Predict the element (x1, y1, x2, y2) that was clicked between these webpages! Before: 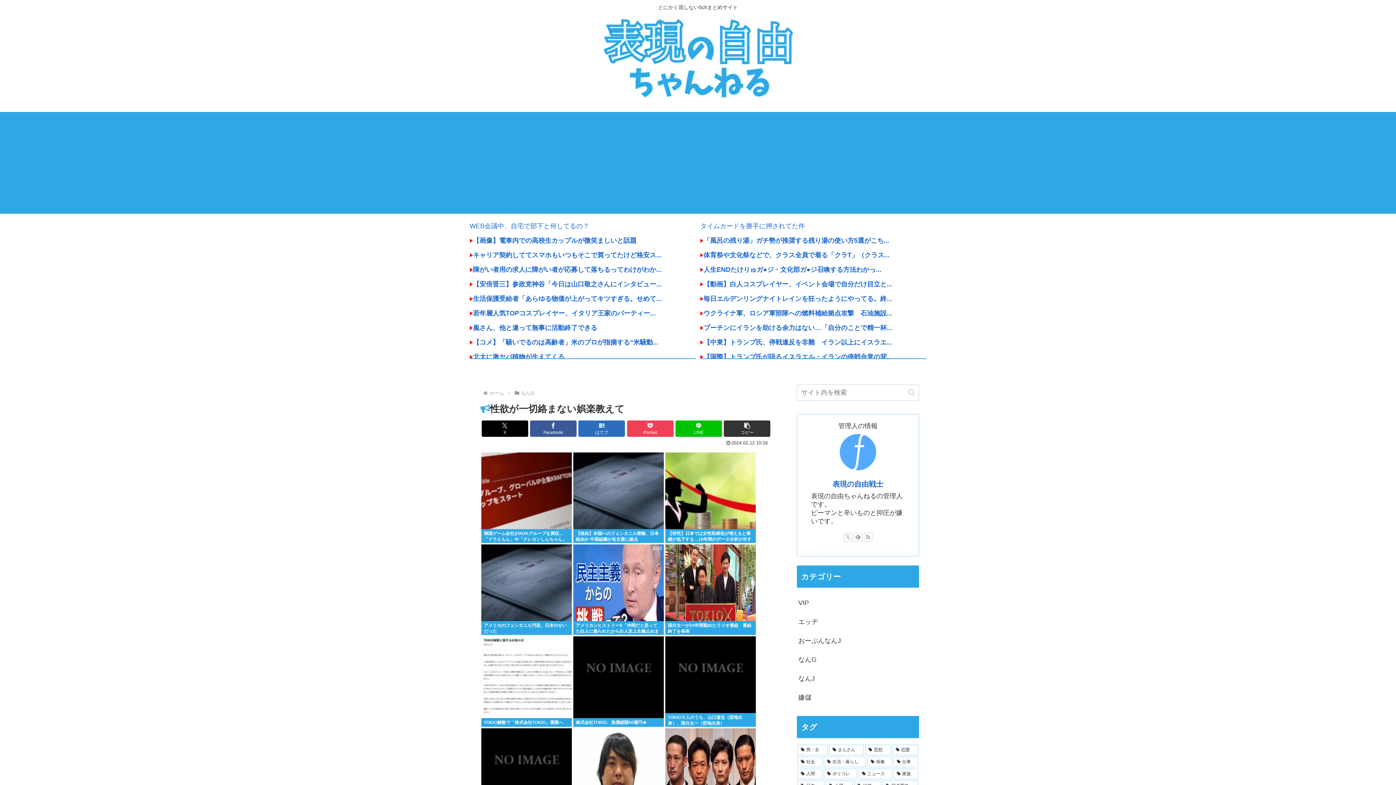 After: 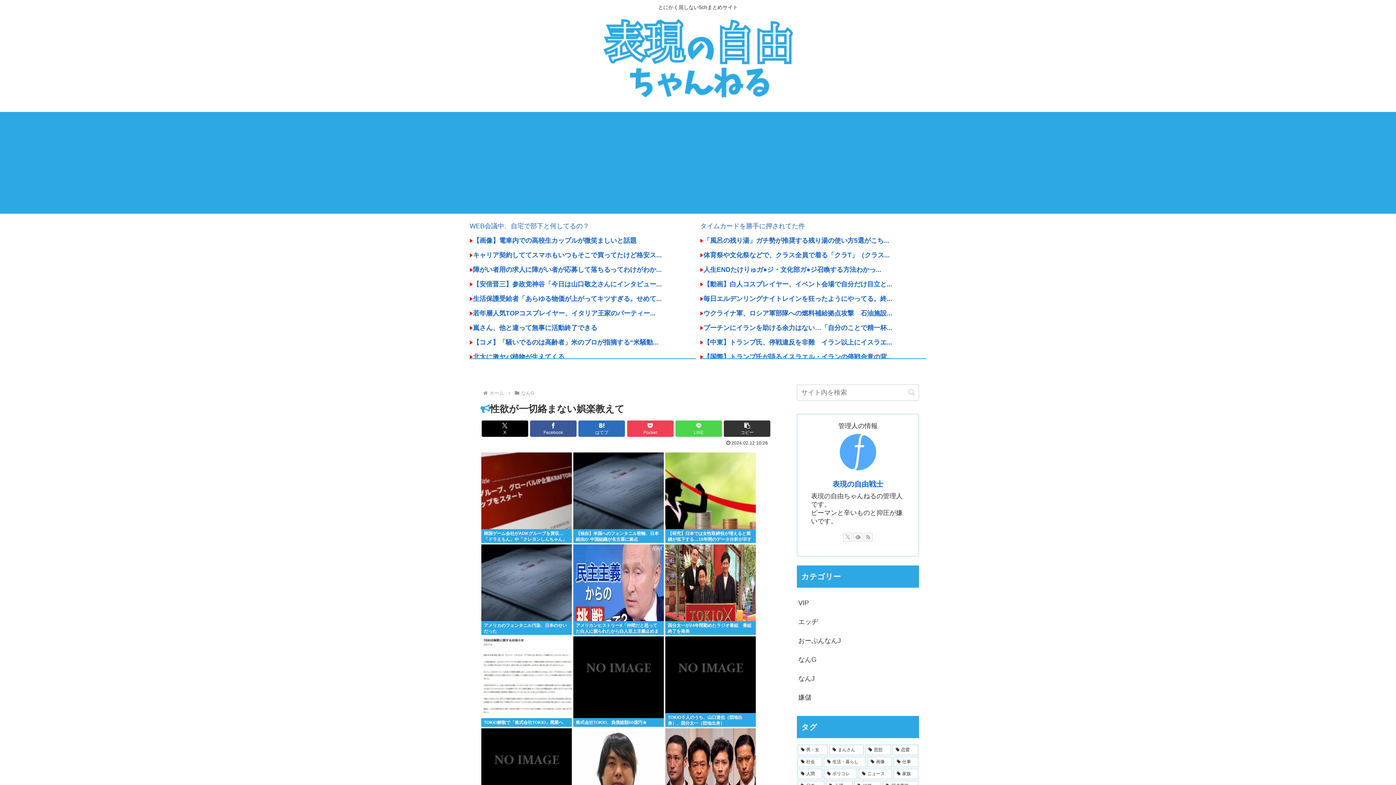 Action: bbox: (675, 420, 722, 437) label: LINEでシェア